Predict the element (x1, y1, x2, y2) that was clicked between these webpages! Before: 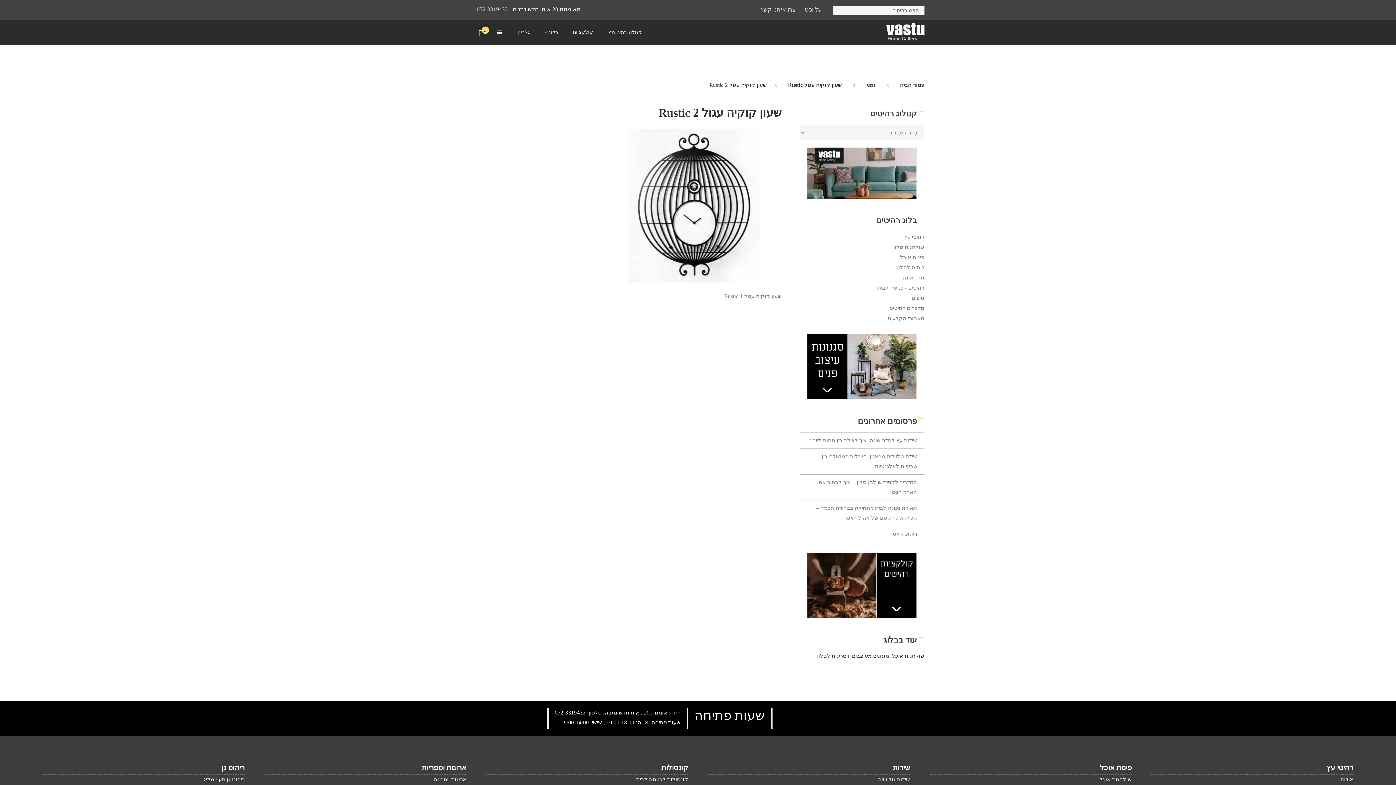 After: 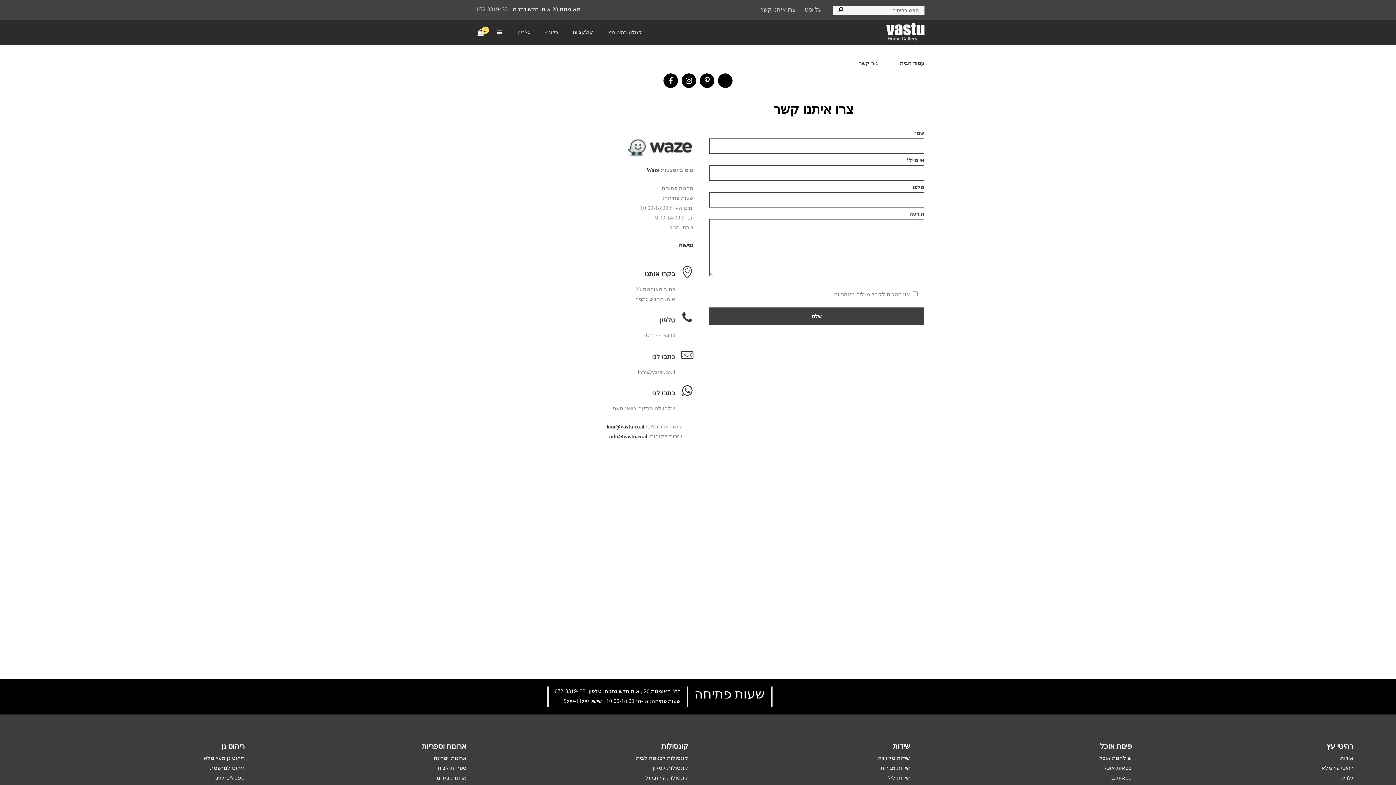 Action: bbox: (760, 5, 796, 13) label: צרו איתנו קשר